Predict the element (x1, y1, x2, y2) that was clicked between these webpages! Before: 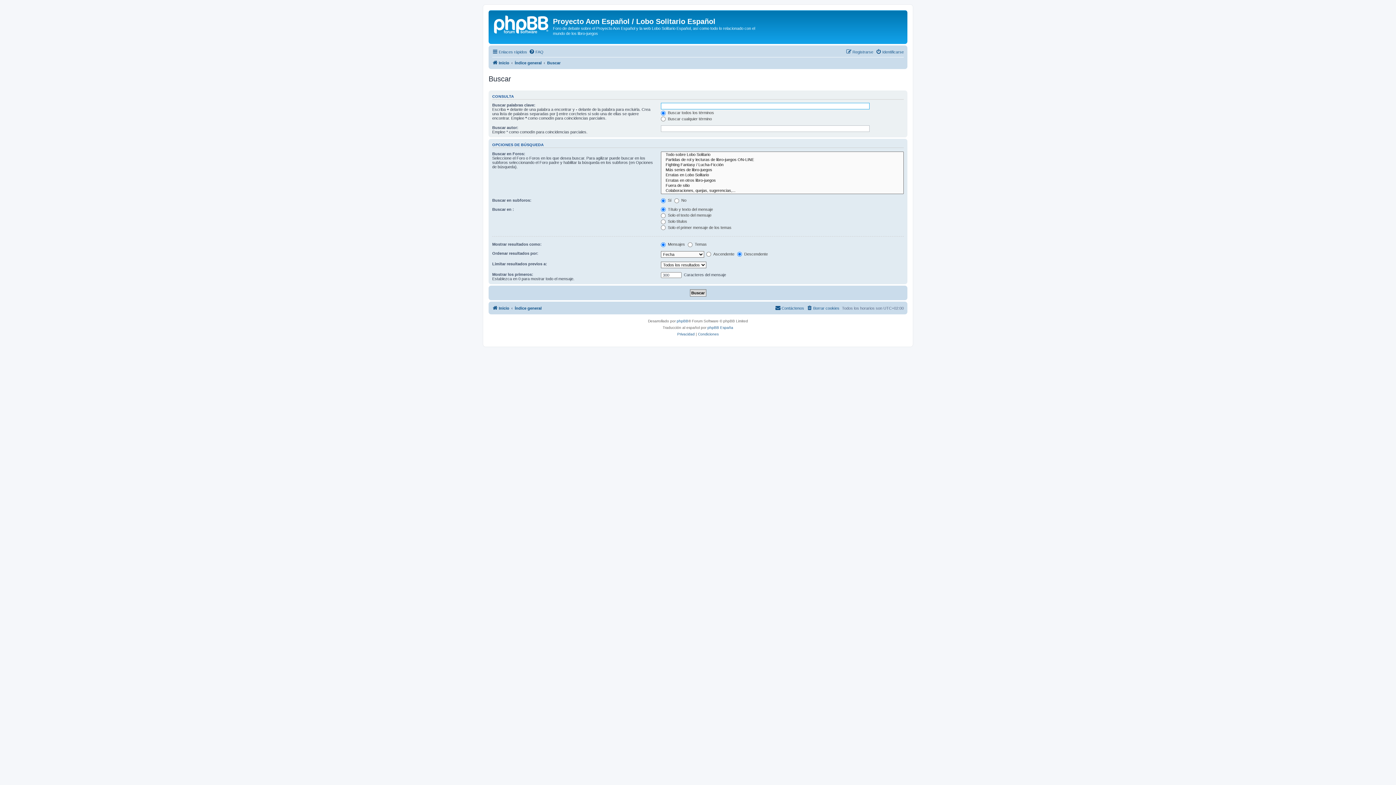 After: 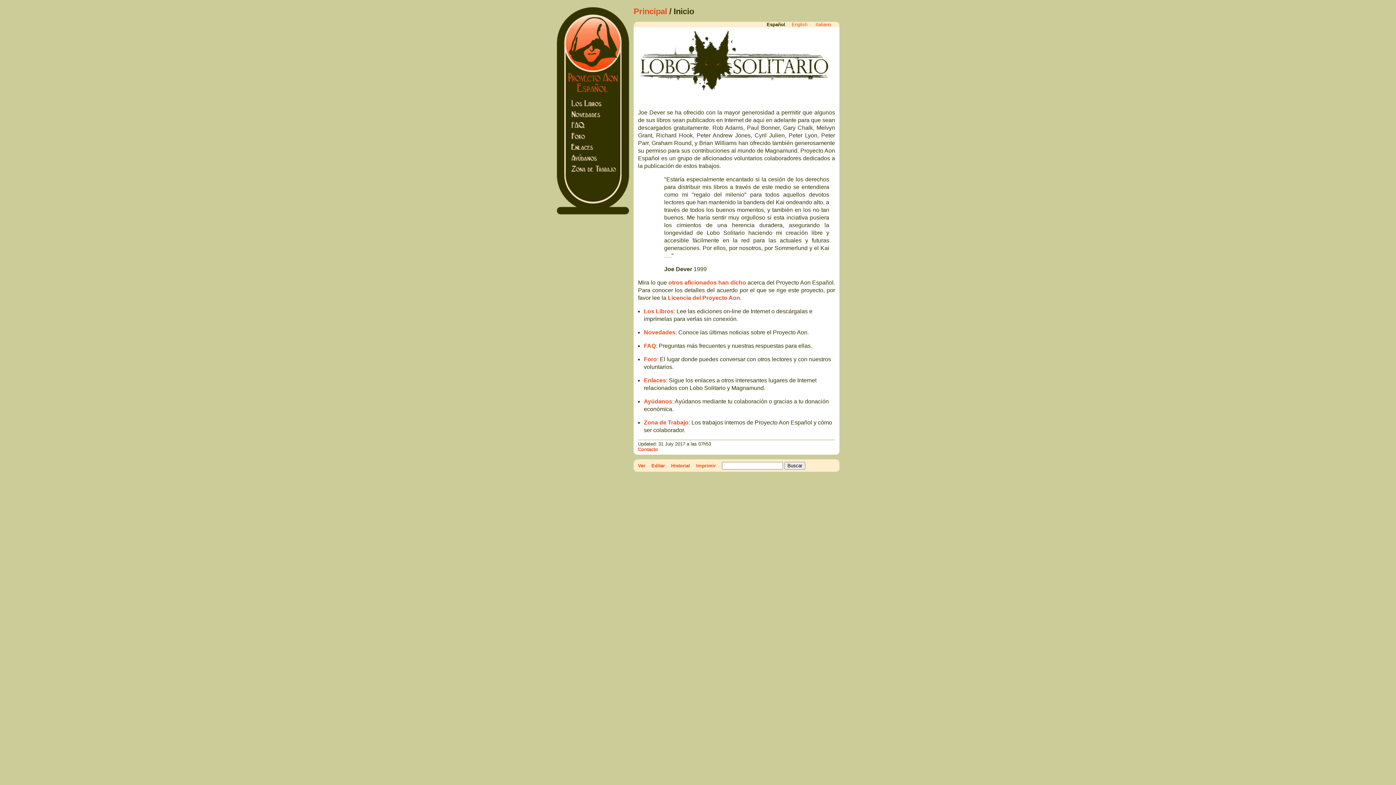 Action: bbox: (490, 12, 553, 35)